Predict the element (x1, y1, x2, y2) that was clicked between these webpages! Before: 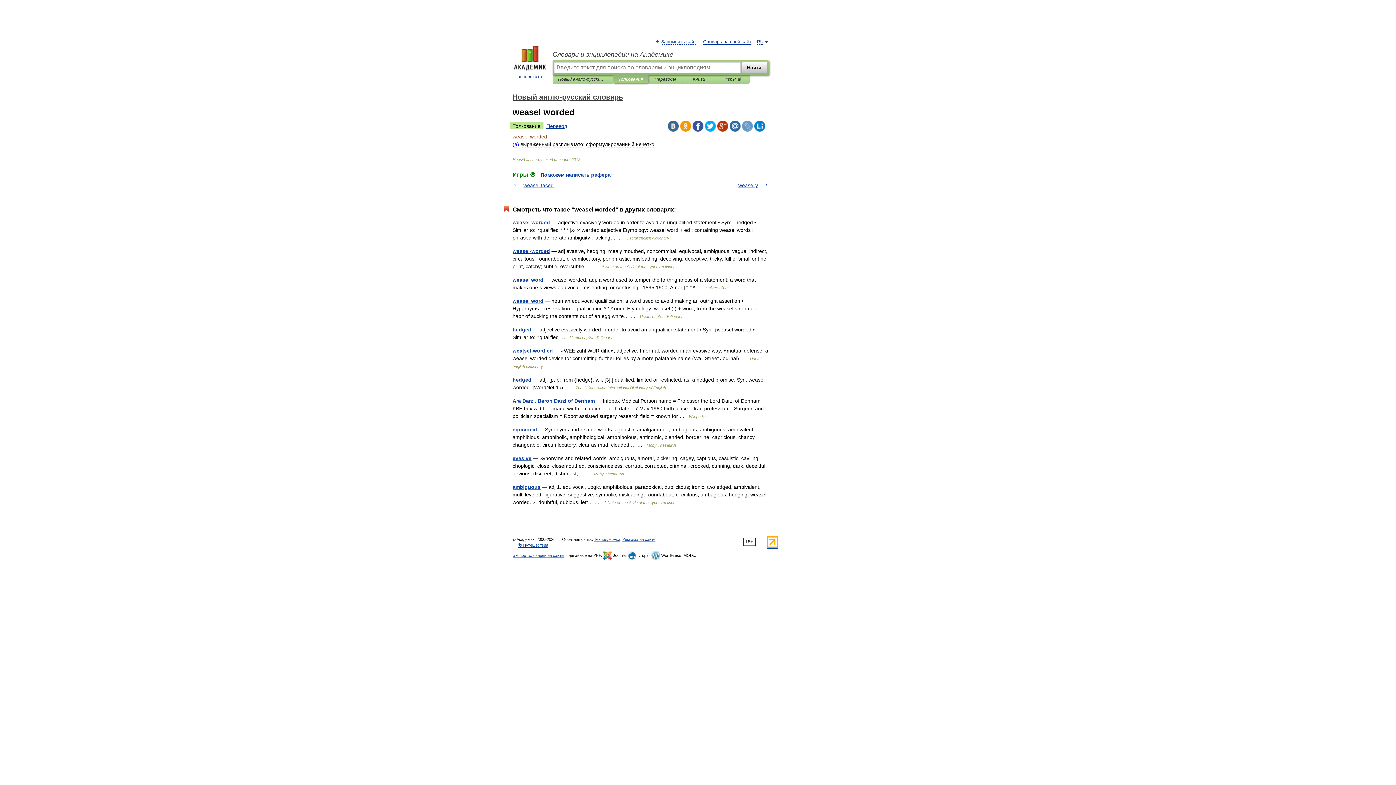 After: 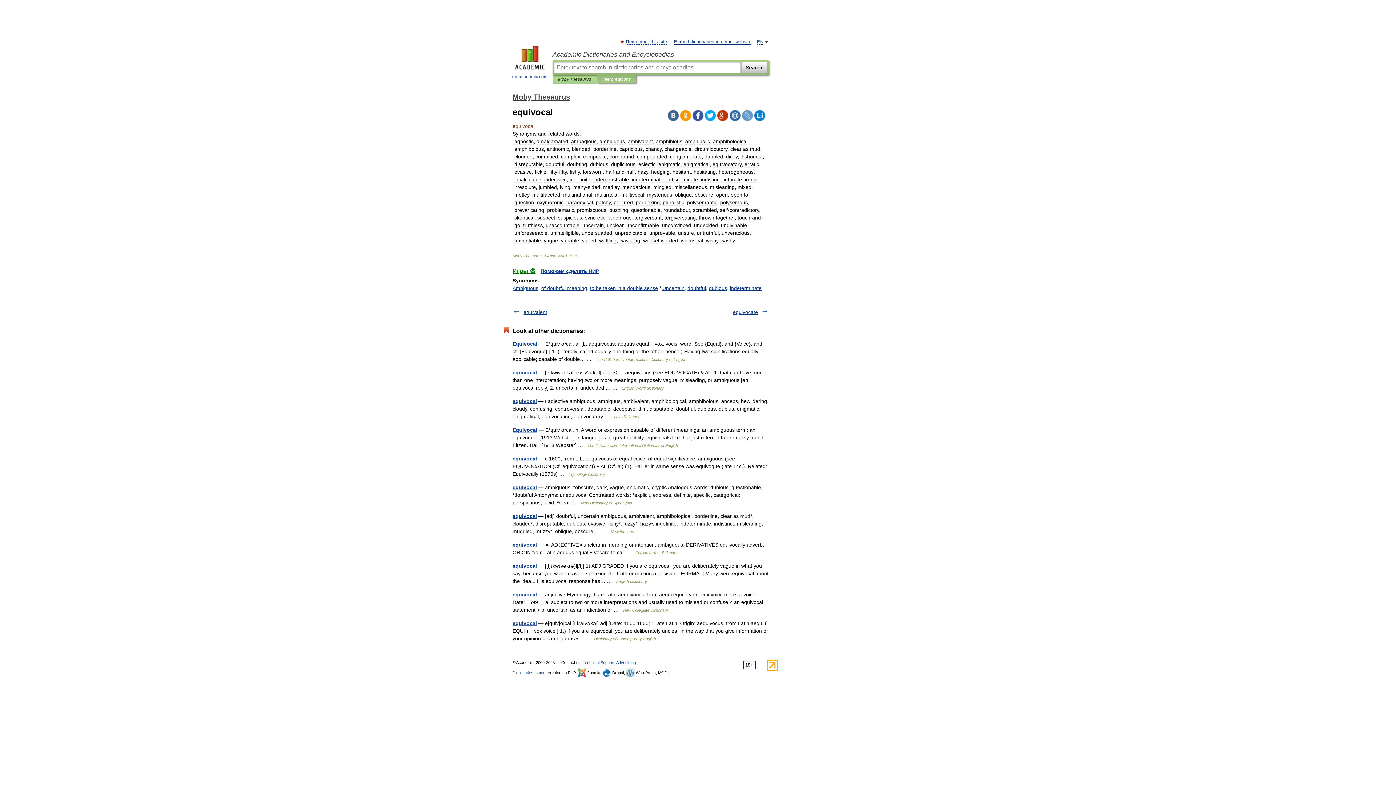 Action: label: equivocal bbox: (512, 426, 537, 432)